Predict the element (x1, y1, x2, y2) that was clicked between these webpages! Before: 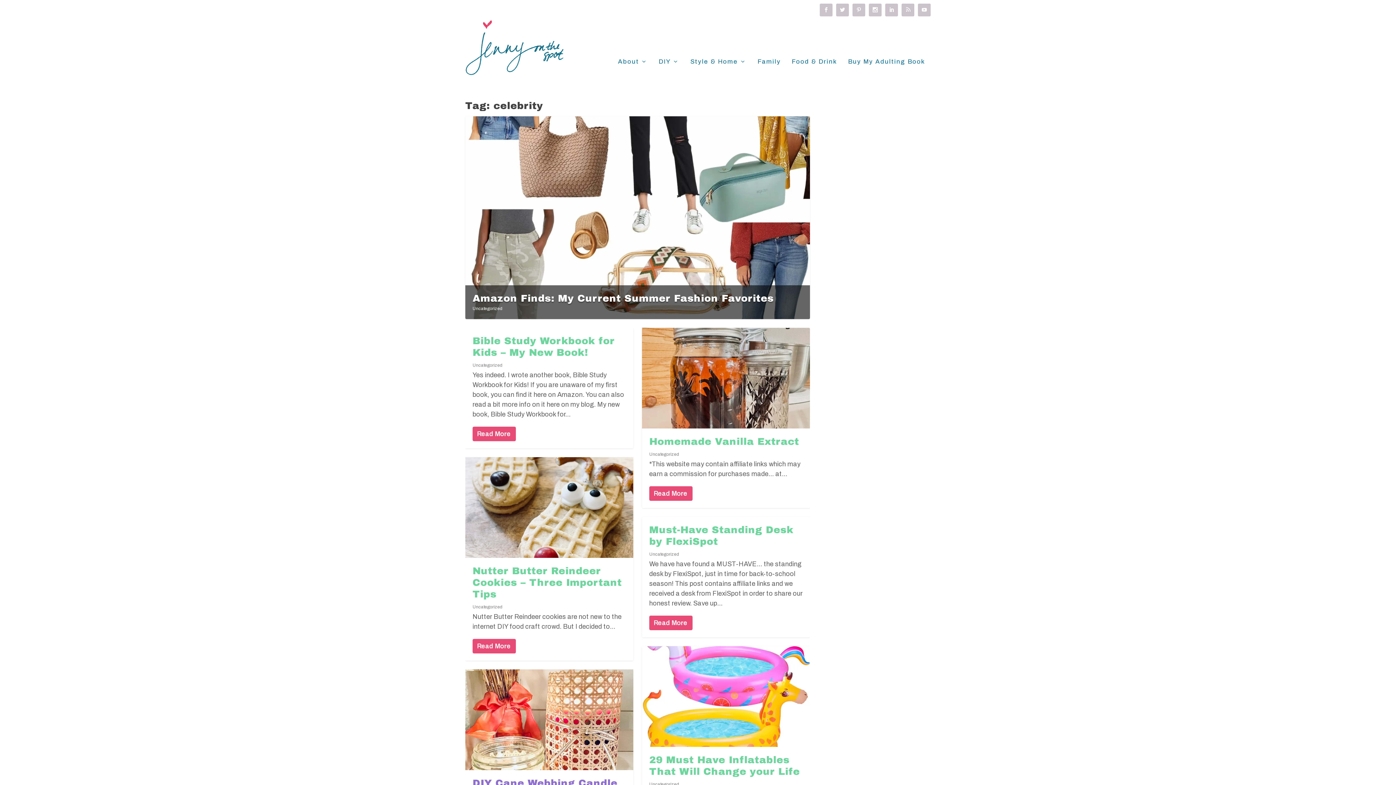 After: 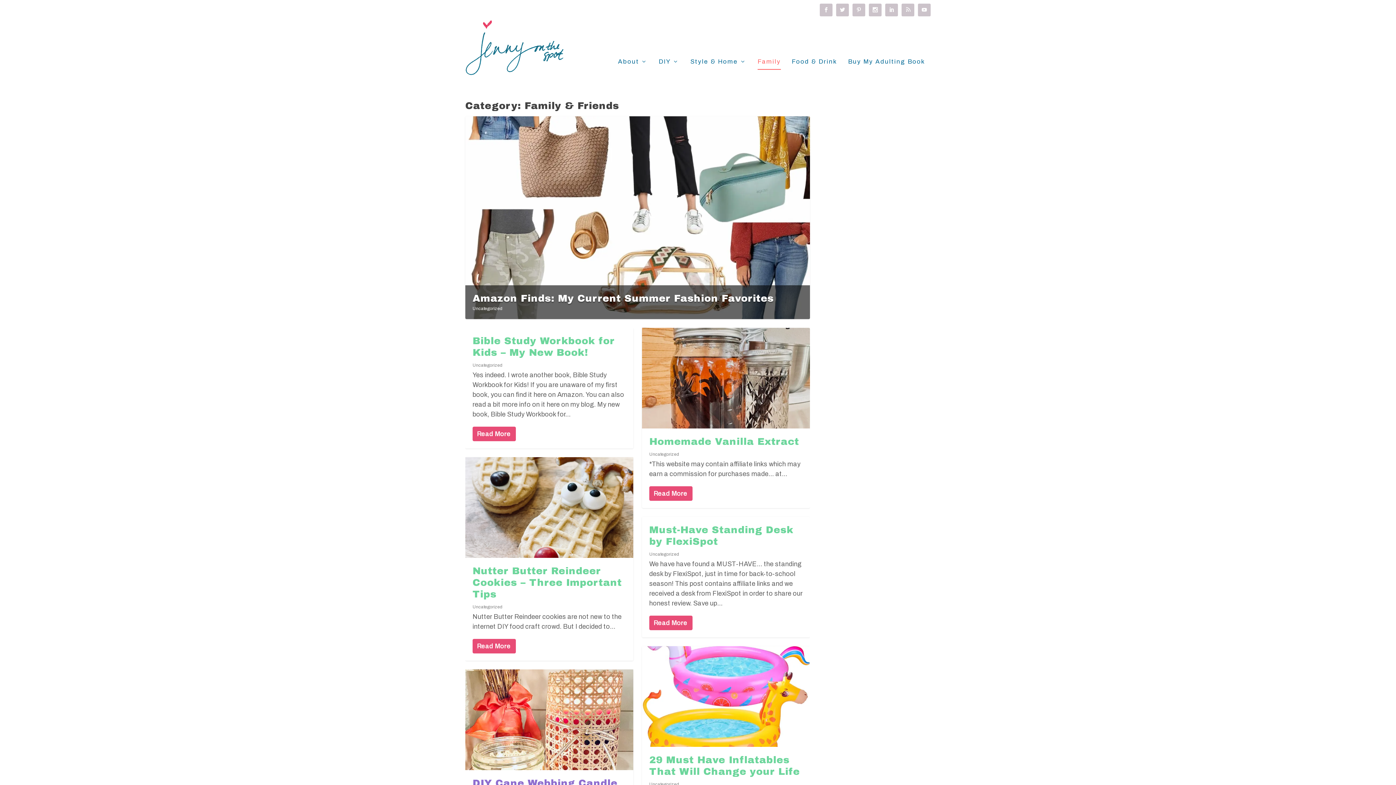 Action: bbox: (757, 58, 781, 86) label: Family